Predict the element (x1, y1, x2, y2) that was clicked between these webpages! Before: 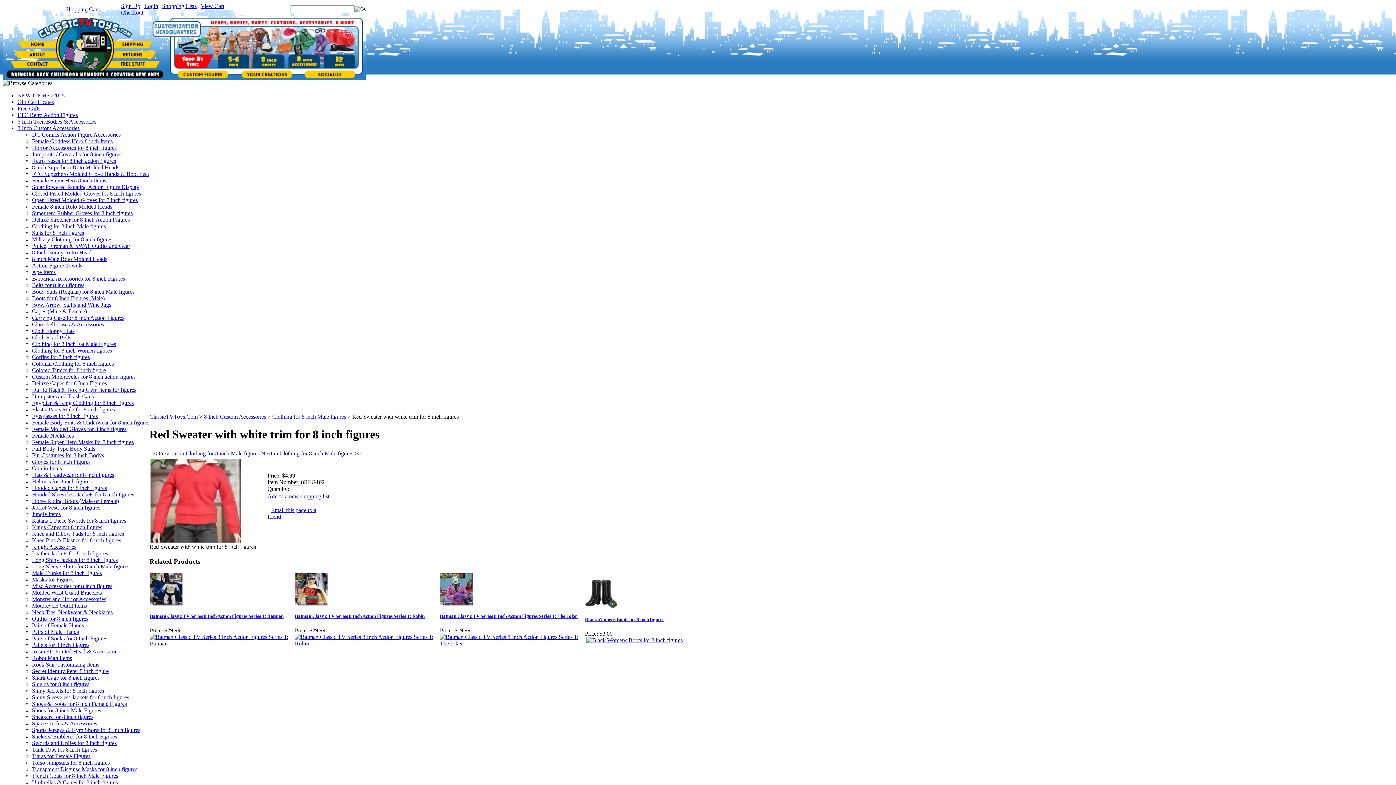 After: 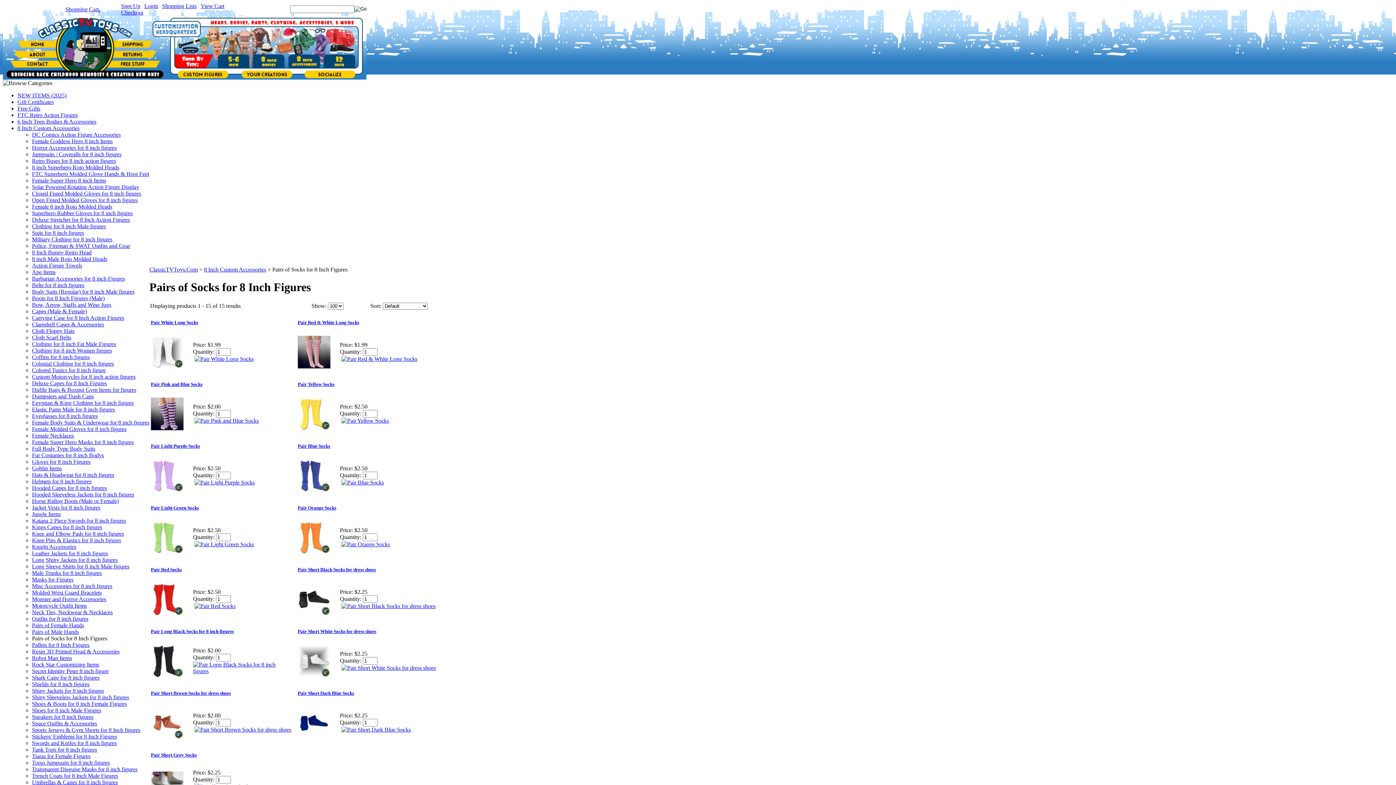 Action: label: Pairs of Socks for 8 Inch Figures bbox: (32, 635, 107, 641)